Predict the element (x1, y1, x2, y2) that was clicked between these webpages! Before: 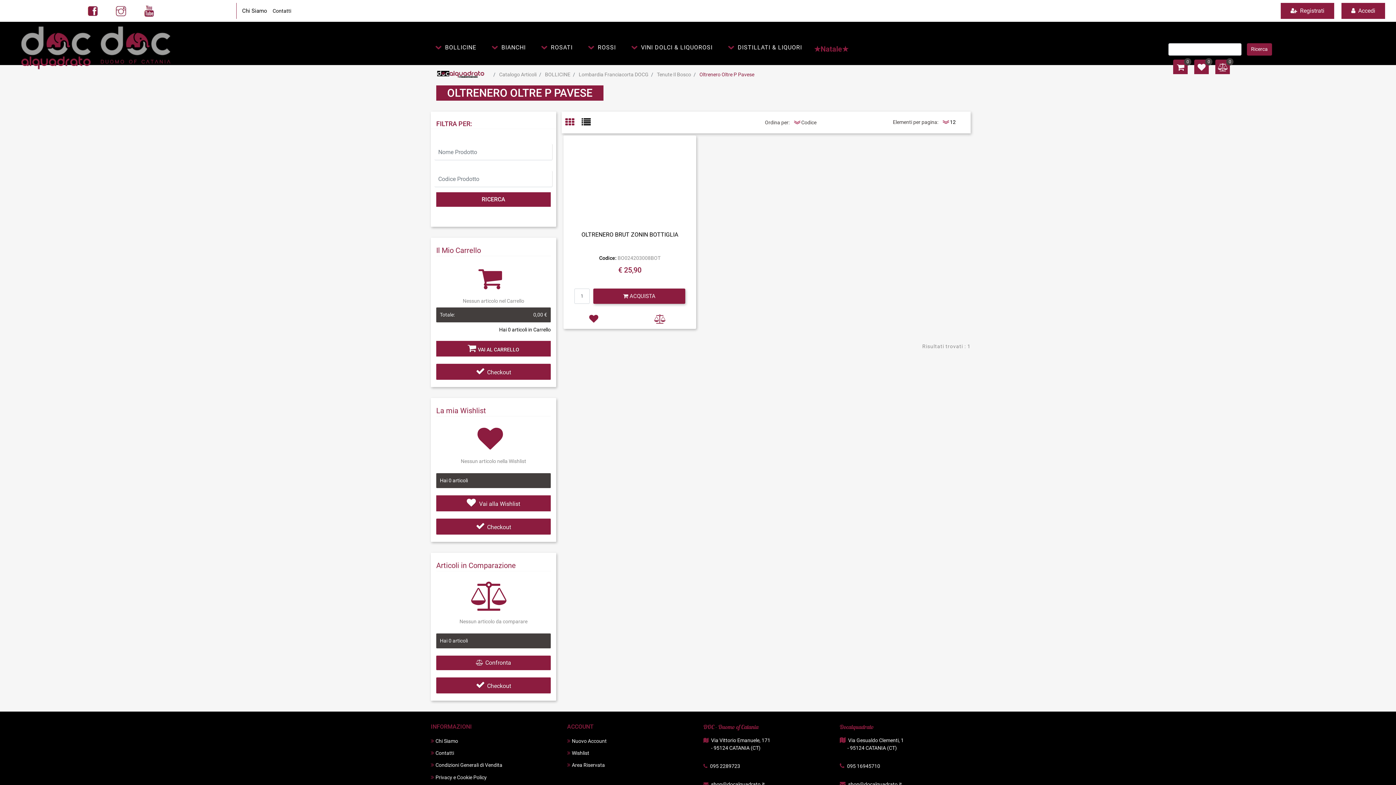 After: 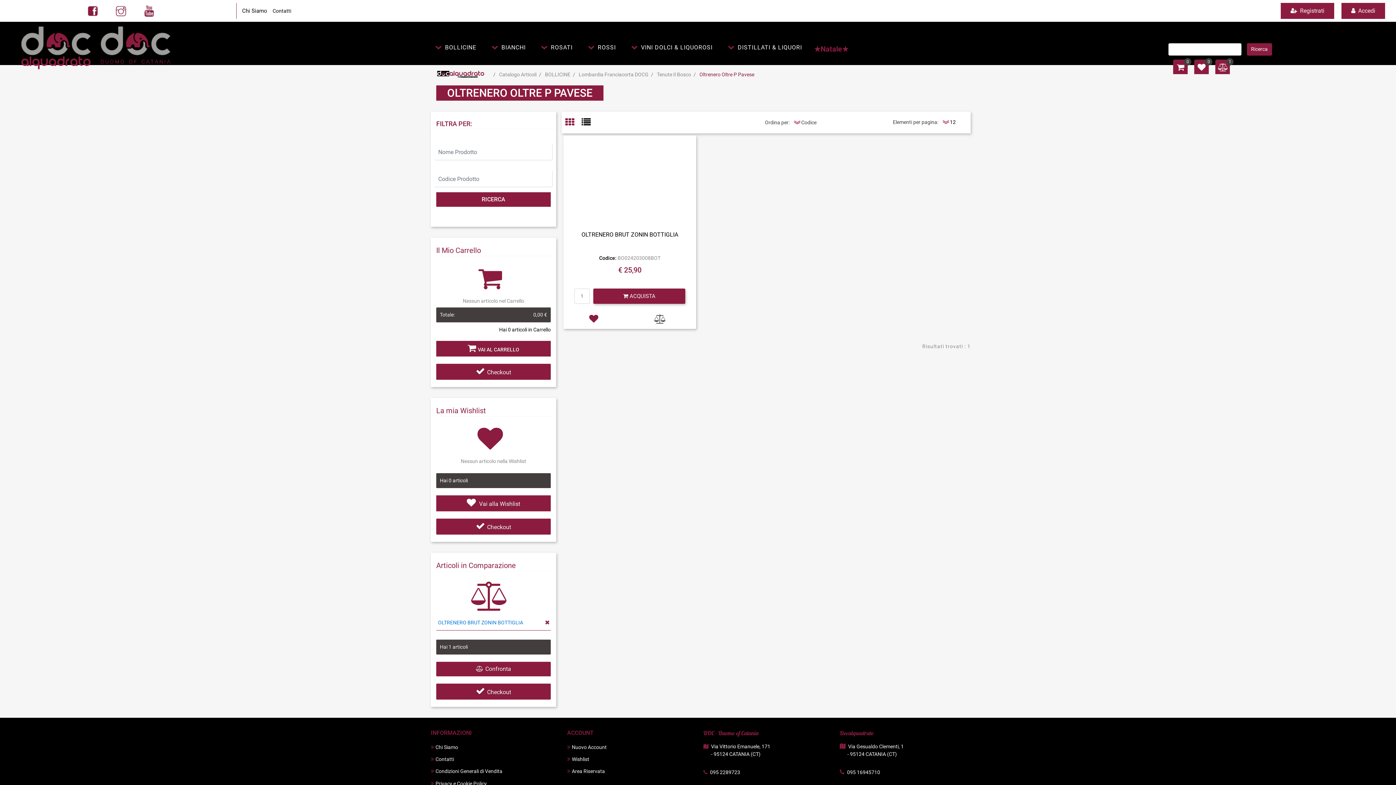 Action: bbox: (649, 309, 671, 329)